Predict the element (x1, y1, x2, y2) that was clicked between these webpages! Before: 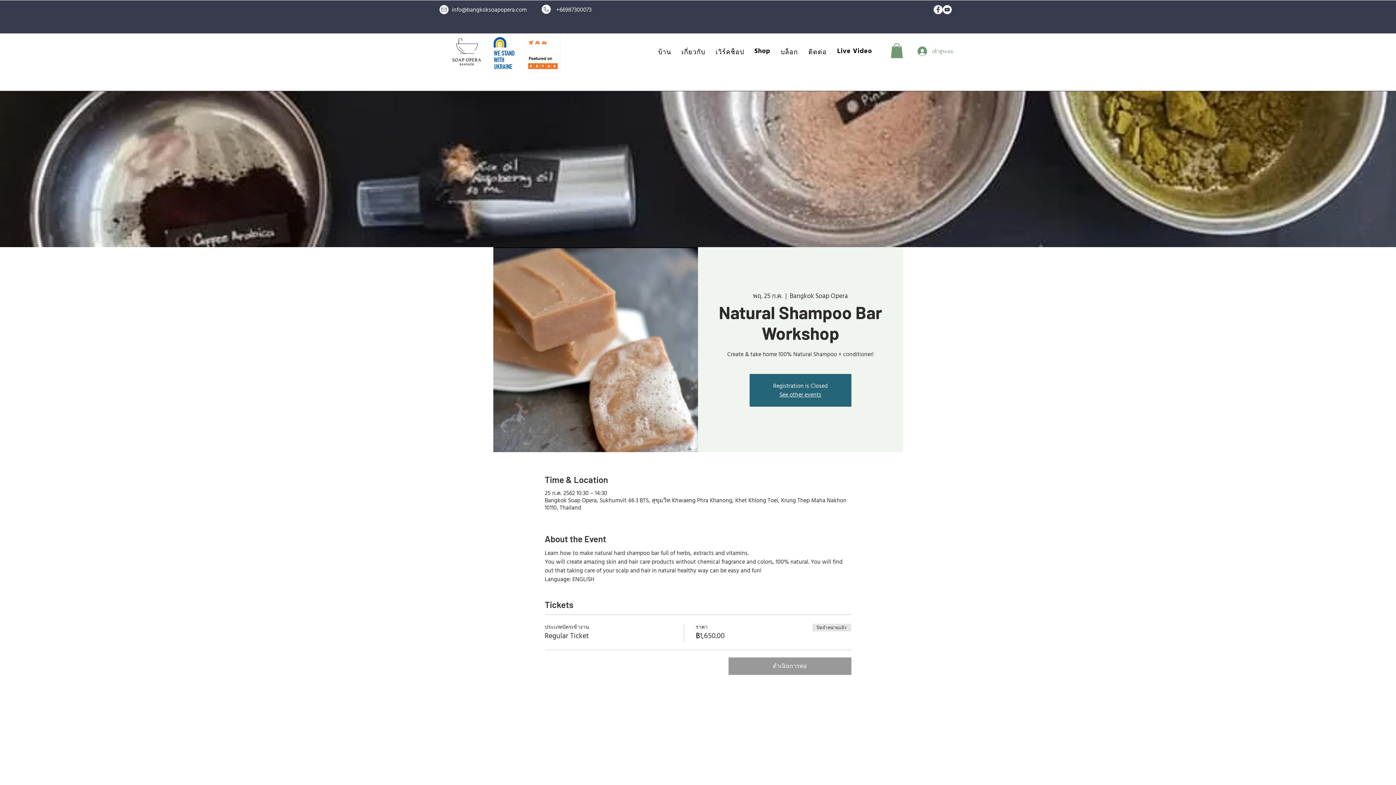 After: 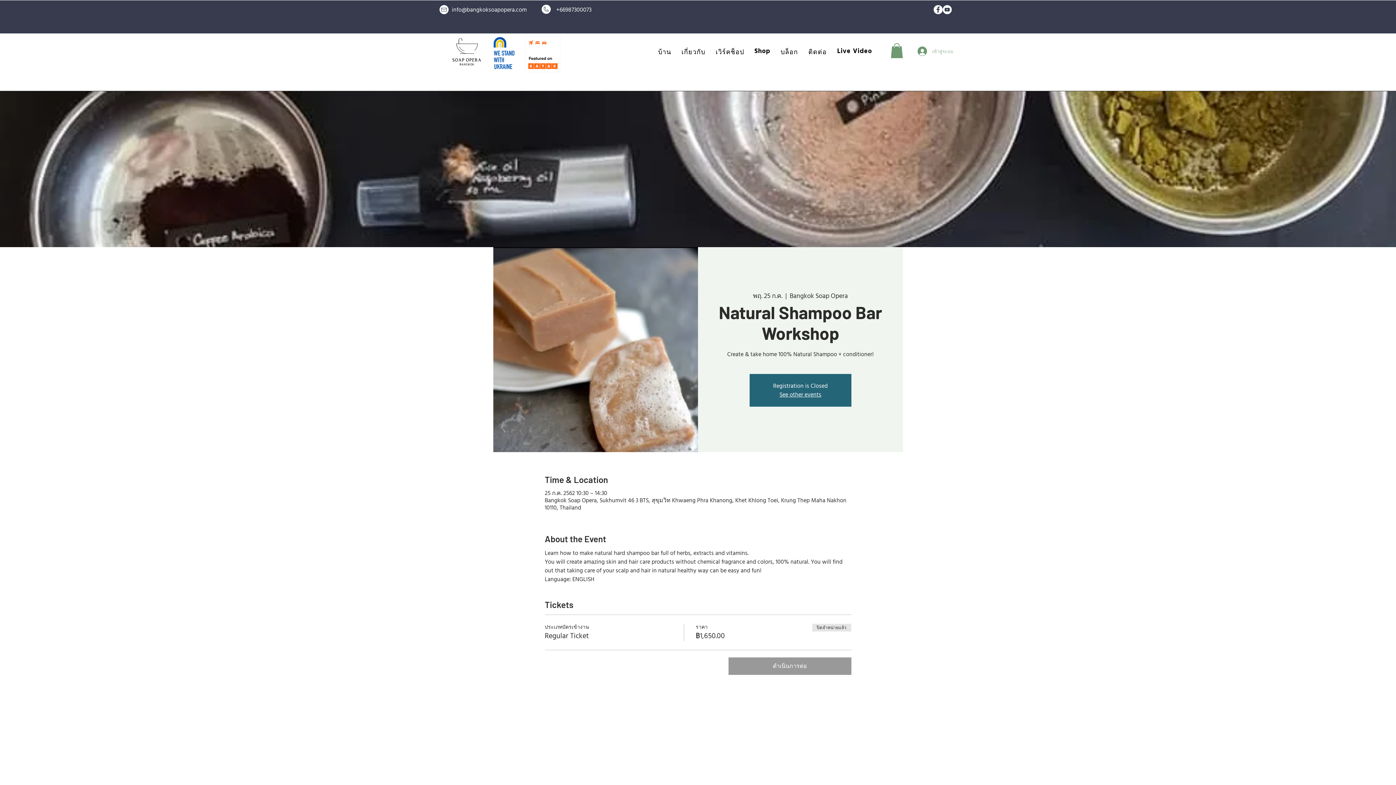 Action: bbox: (912, 44, 956, 58) label: เข้าสู่ระบบ